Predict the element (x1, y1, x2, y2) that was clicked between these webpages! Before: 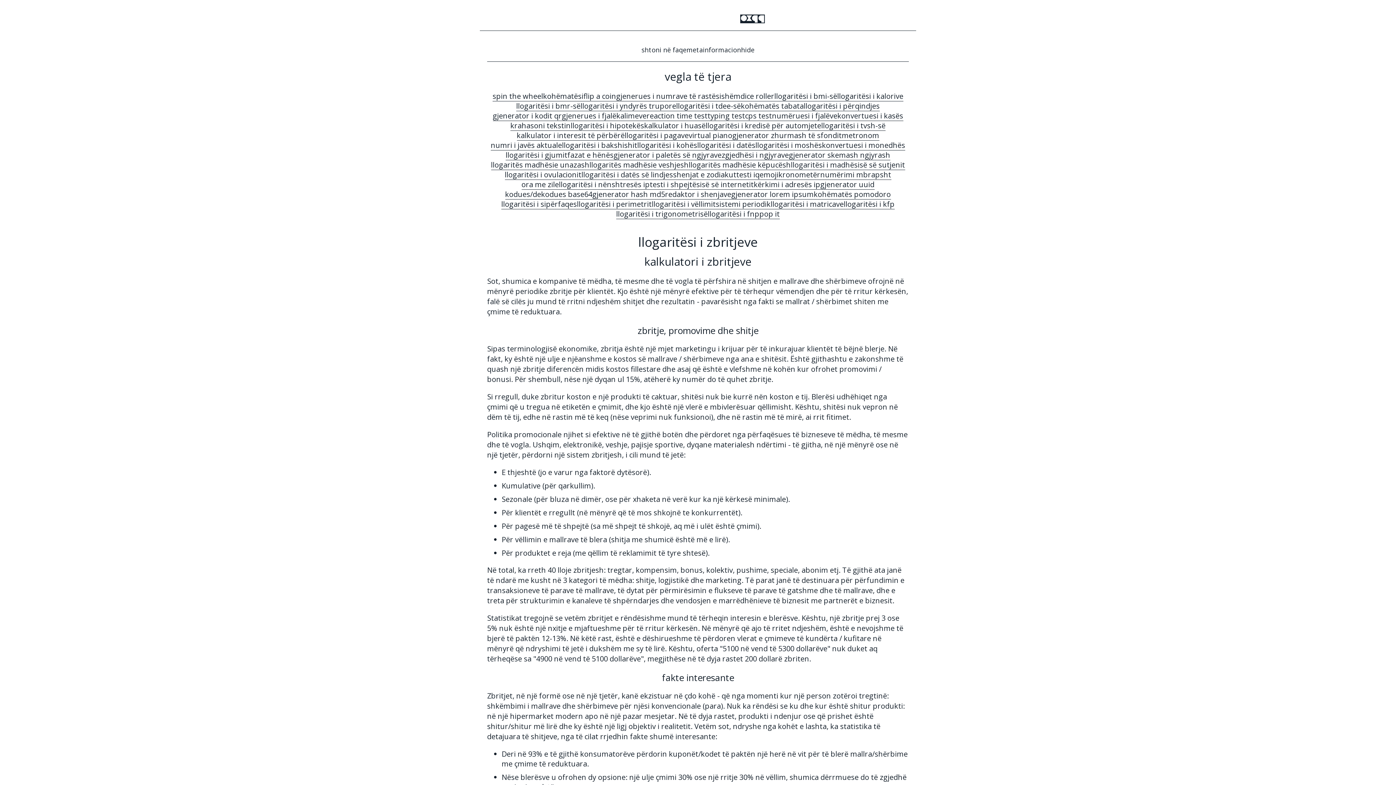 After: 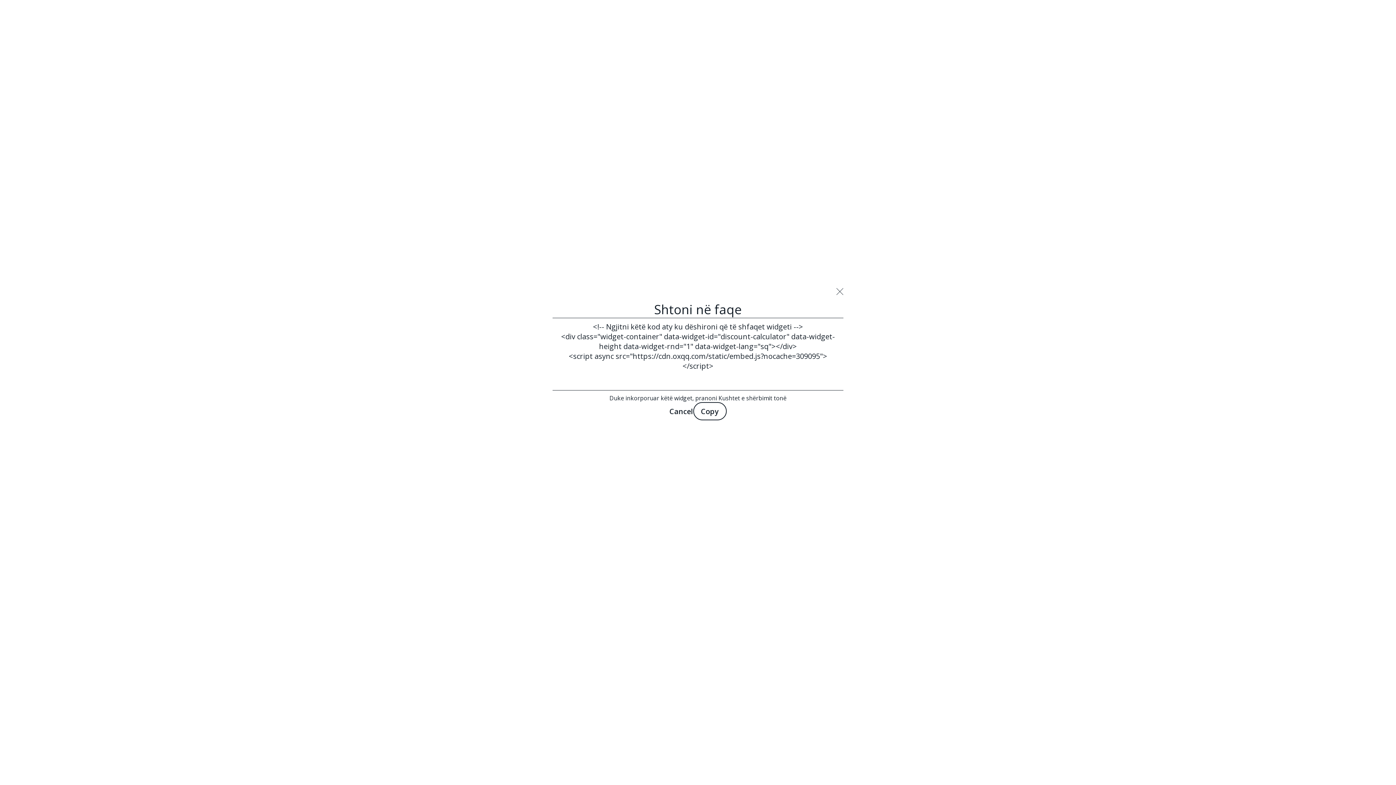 Action: bbox: (641, 45, 686, 54) label: shtoni në faqe